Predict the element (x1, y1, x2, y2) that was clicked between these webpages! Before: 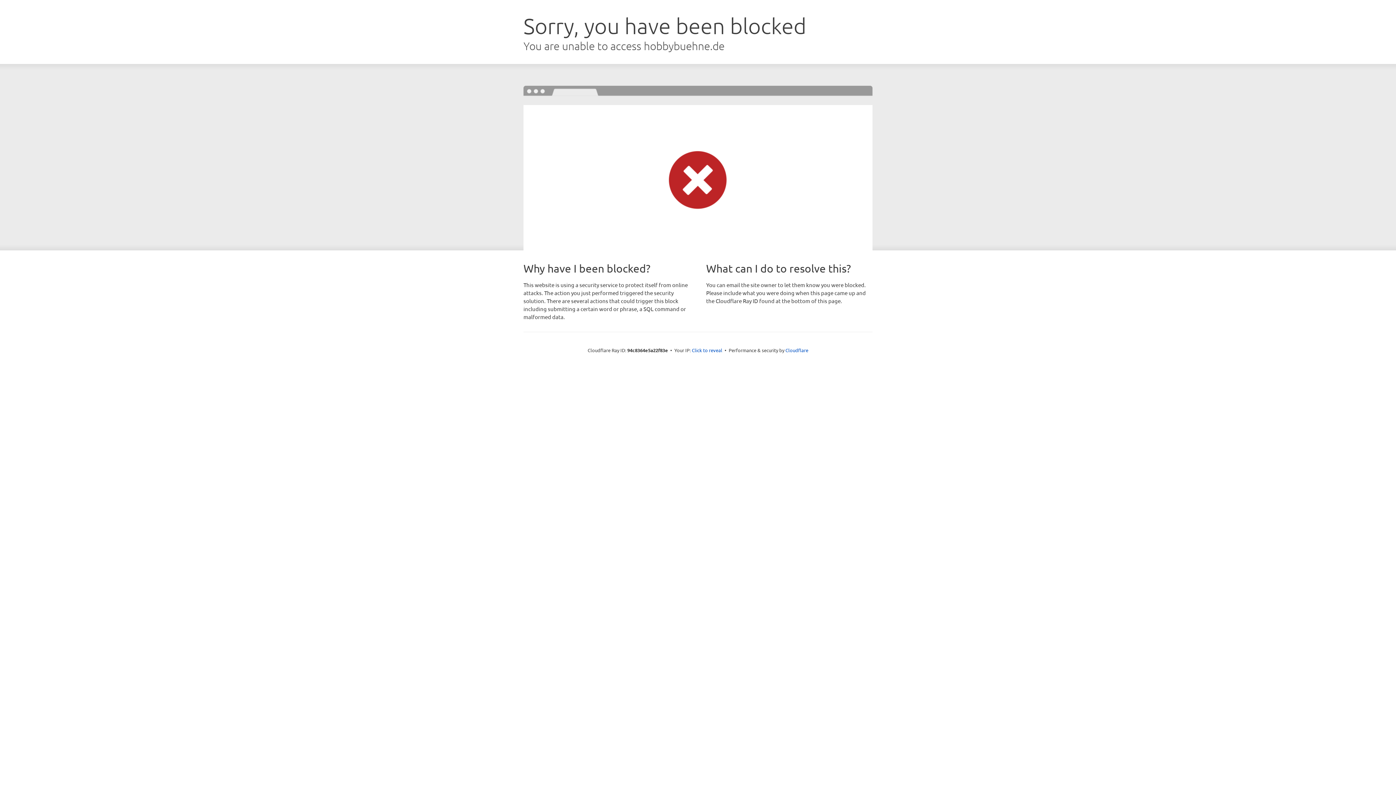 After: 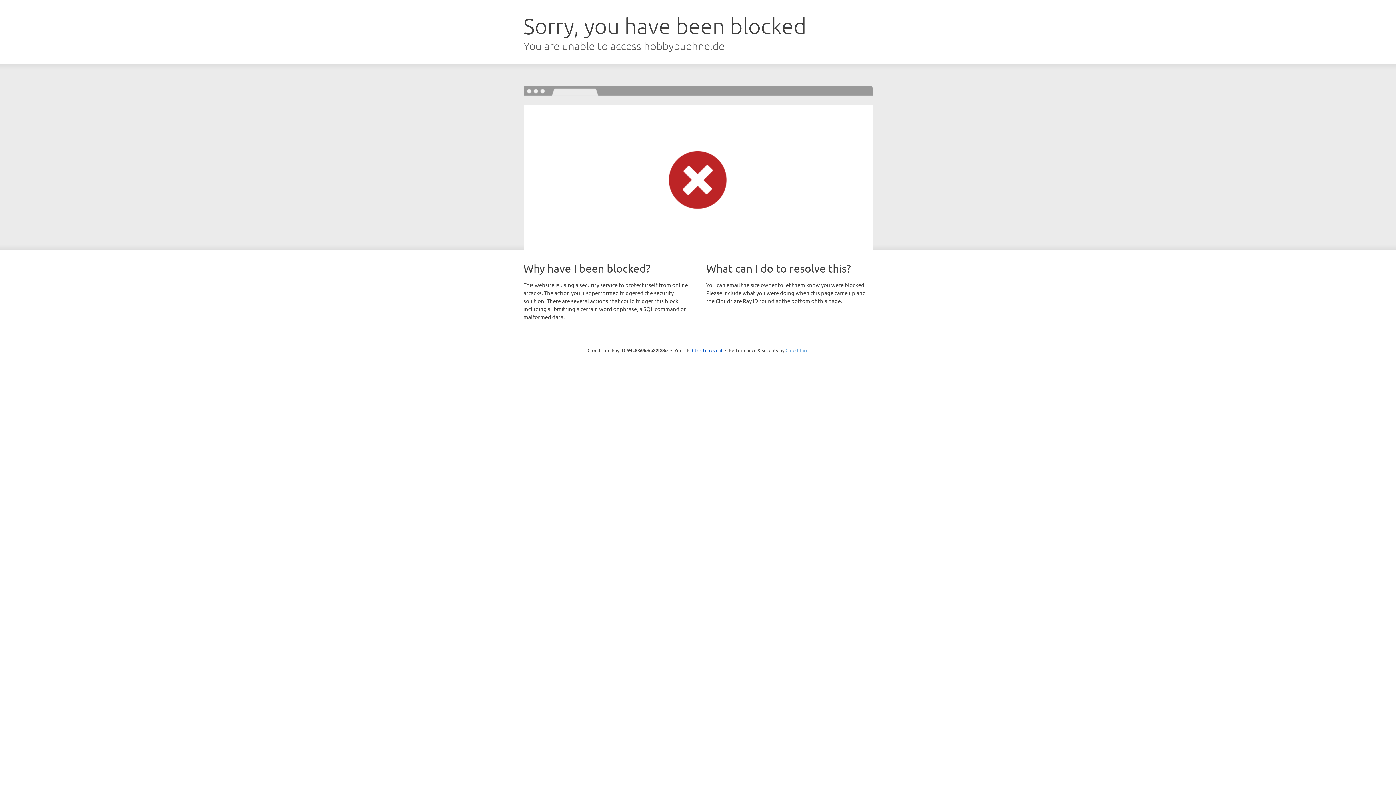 Action: label: Cloudflare bbox: (785, 347, 808, 353)